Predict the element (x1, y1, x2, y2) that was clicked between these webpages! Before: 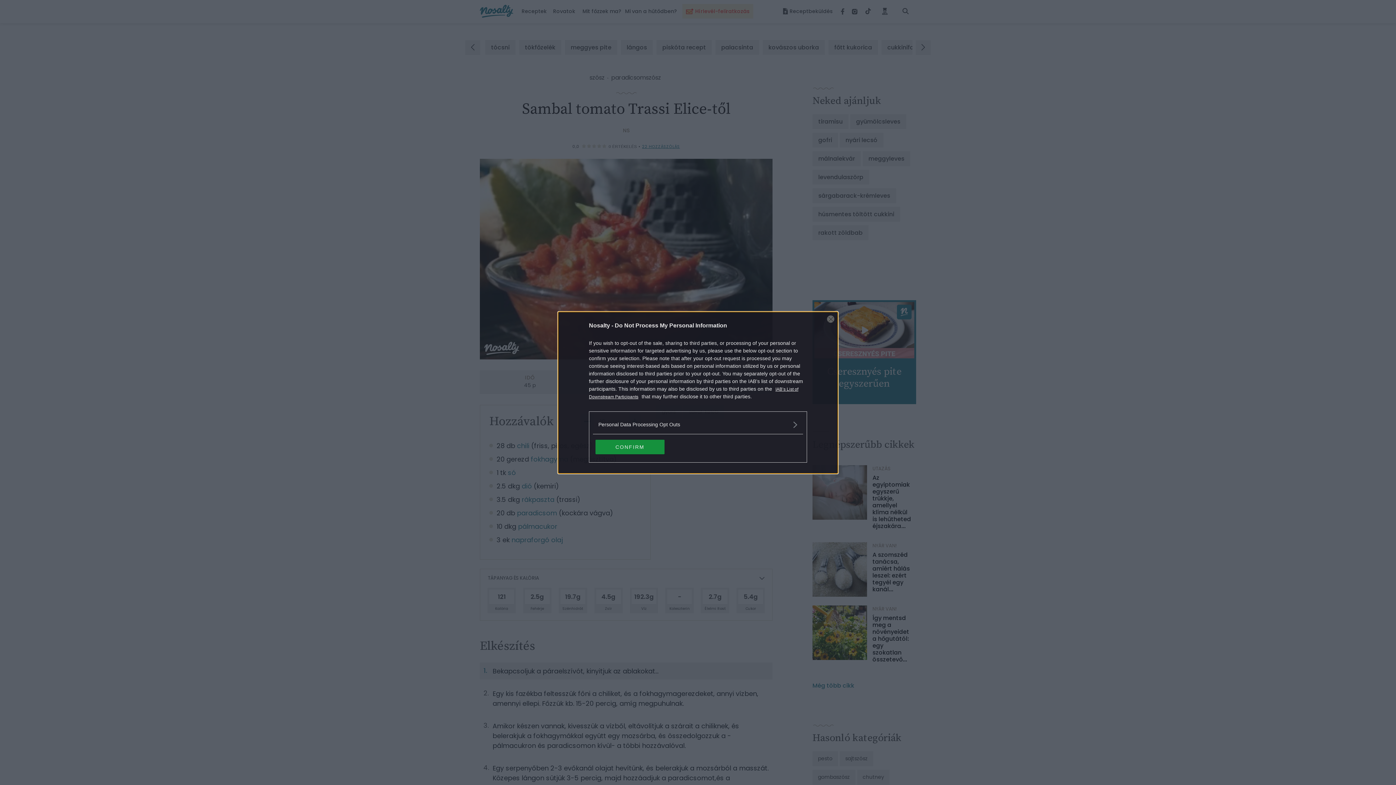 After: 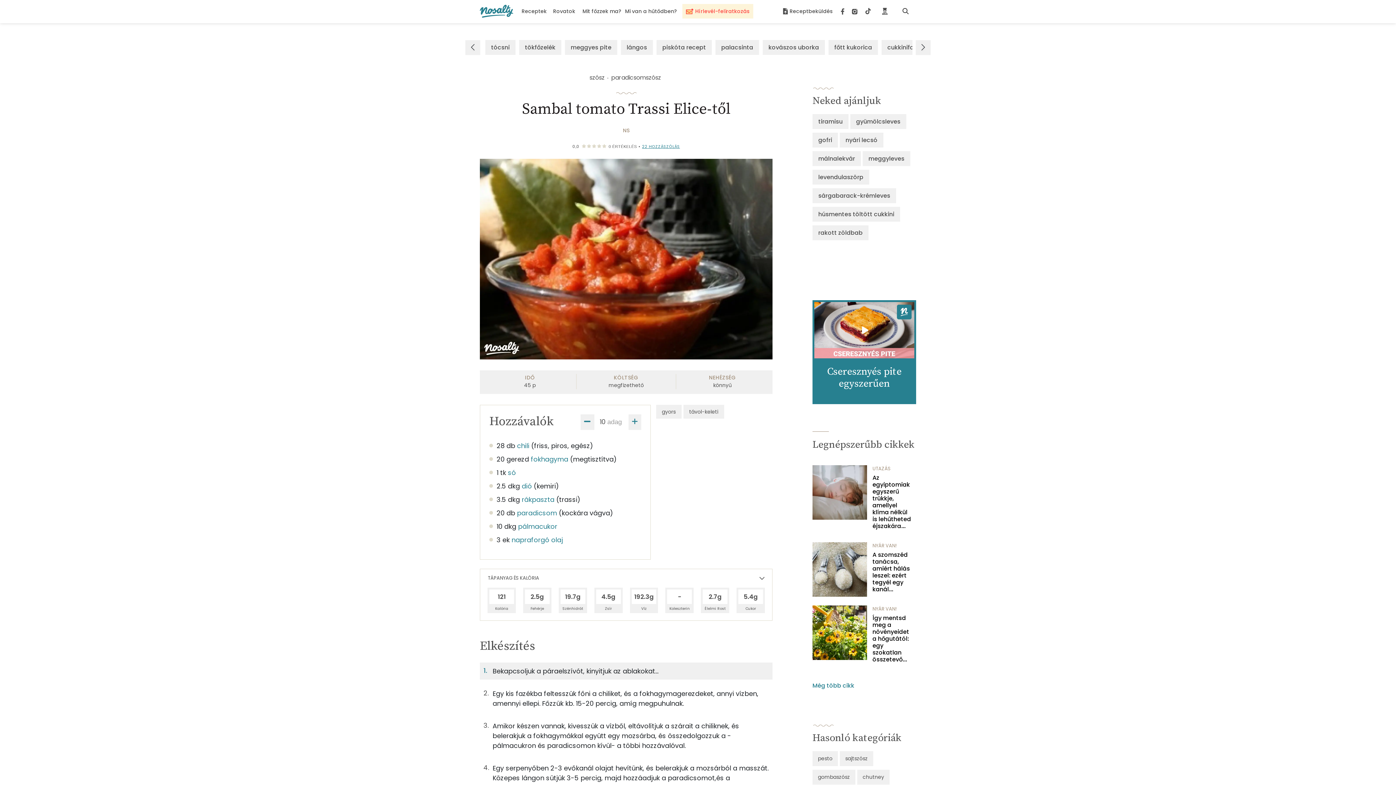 Action: label: CONFIRM bbox: (595, 439, 664, 454)